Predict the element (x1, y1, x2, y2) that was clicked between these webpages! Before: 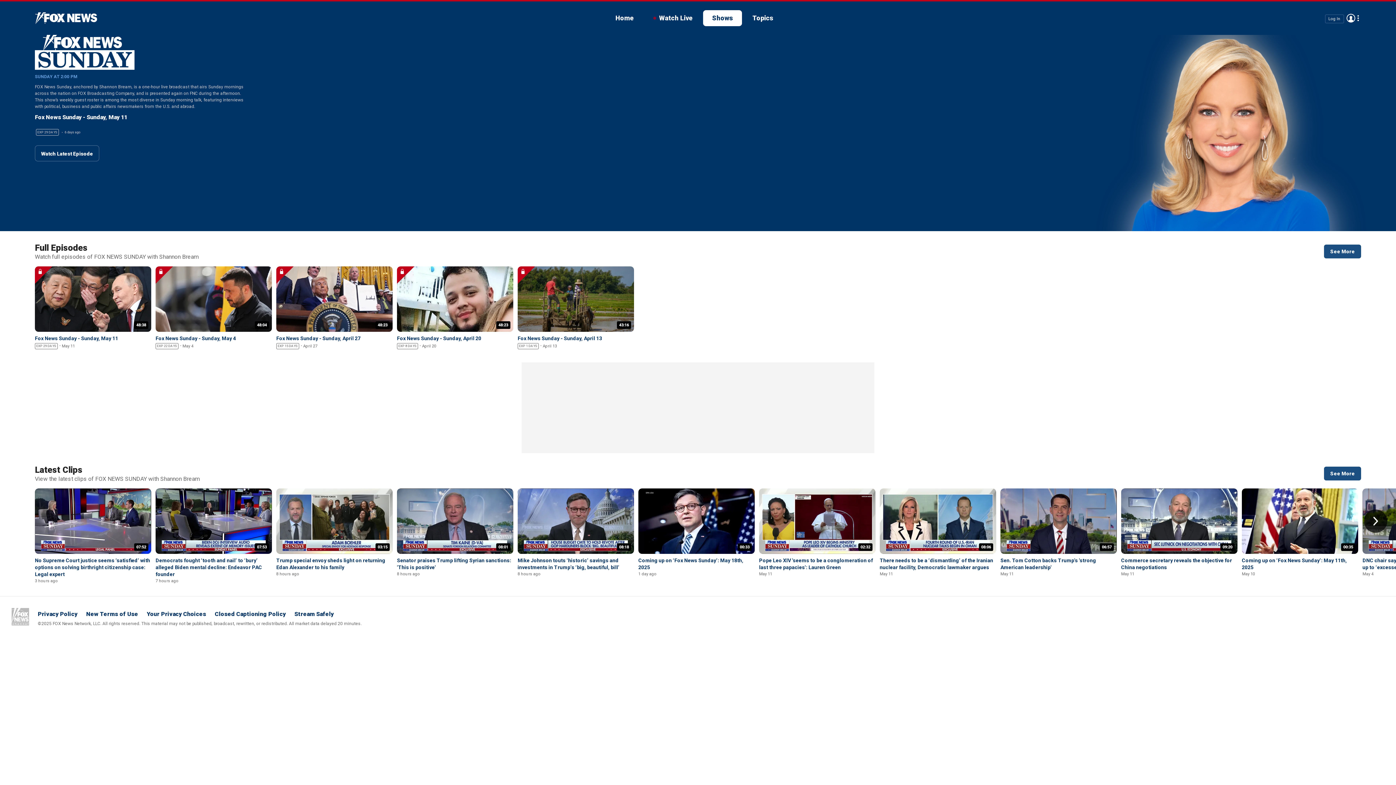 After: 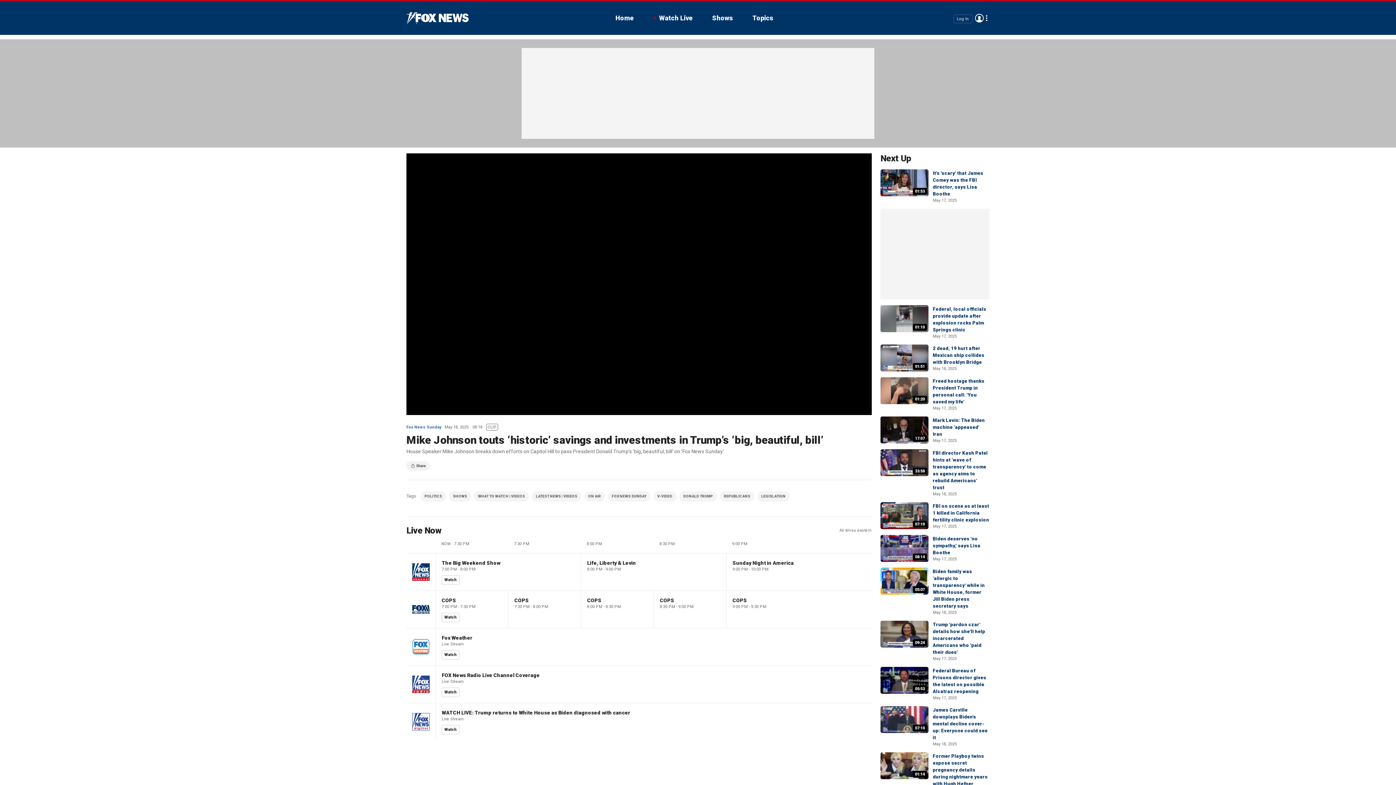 Action: bbox: (517, 488, 634, 554) label: 08:18